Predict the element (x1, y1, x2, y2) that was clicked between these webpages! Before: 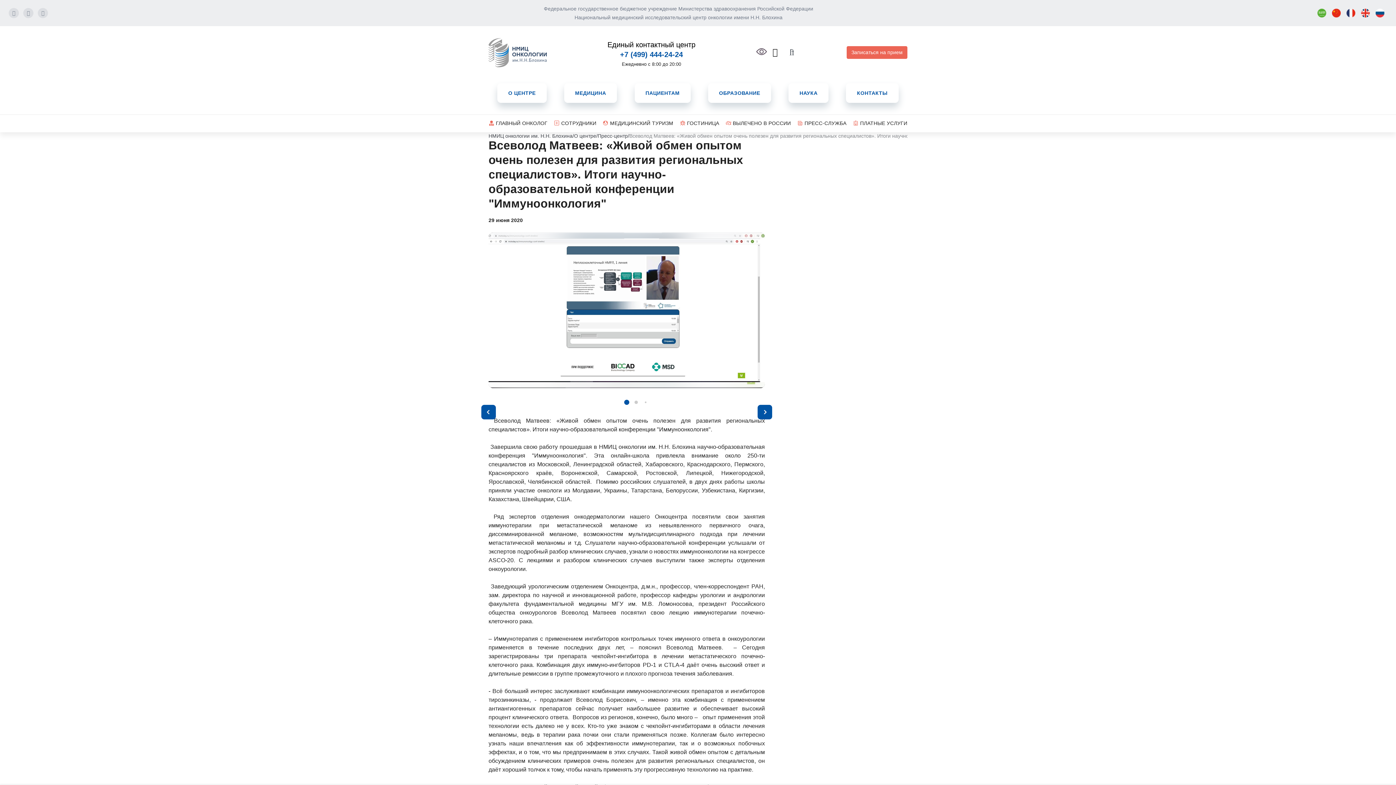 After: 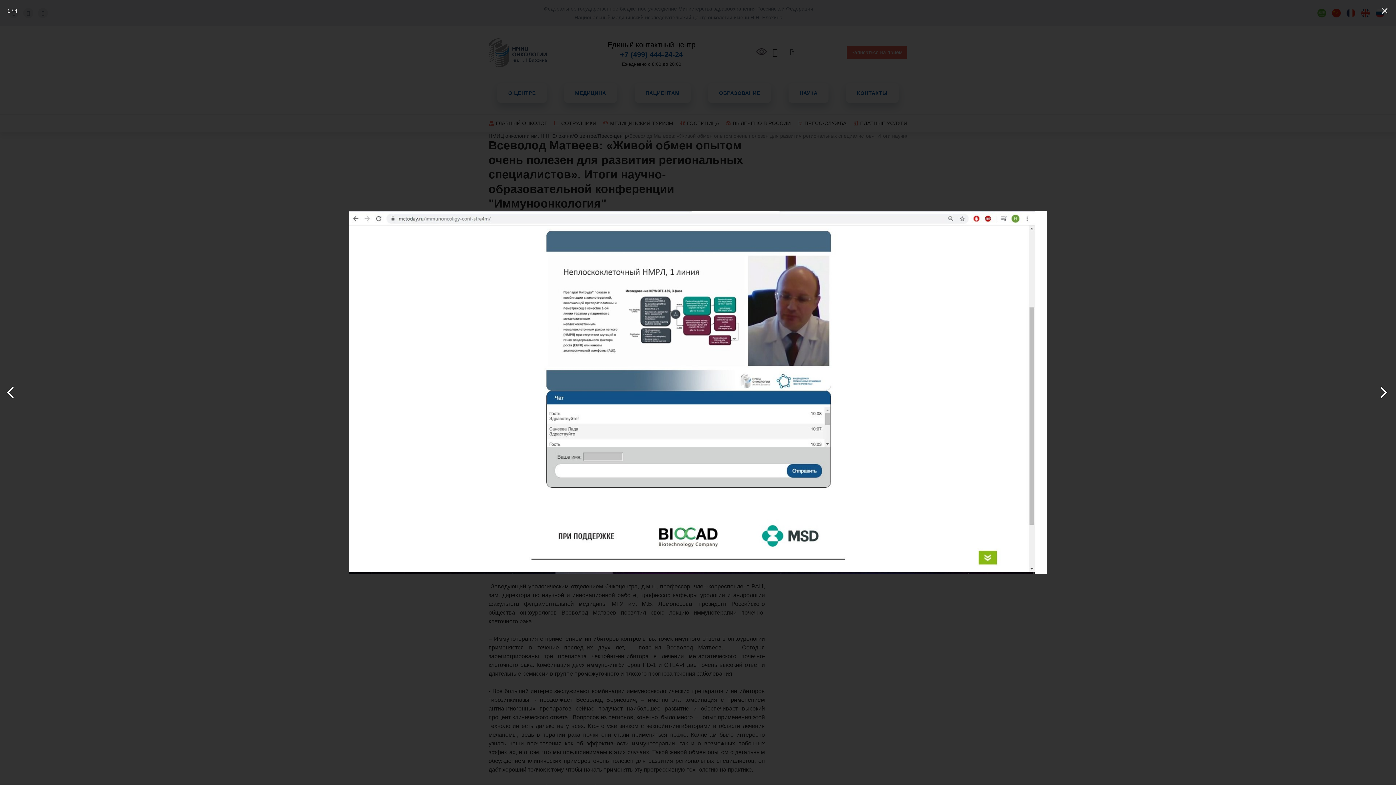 Action: bbox: (488, 232, 765, 388)